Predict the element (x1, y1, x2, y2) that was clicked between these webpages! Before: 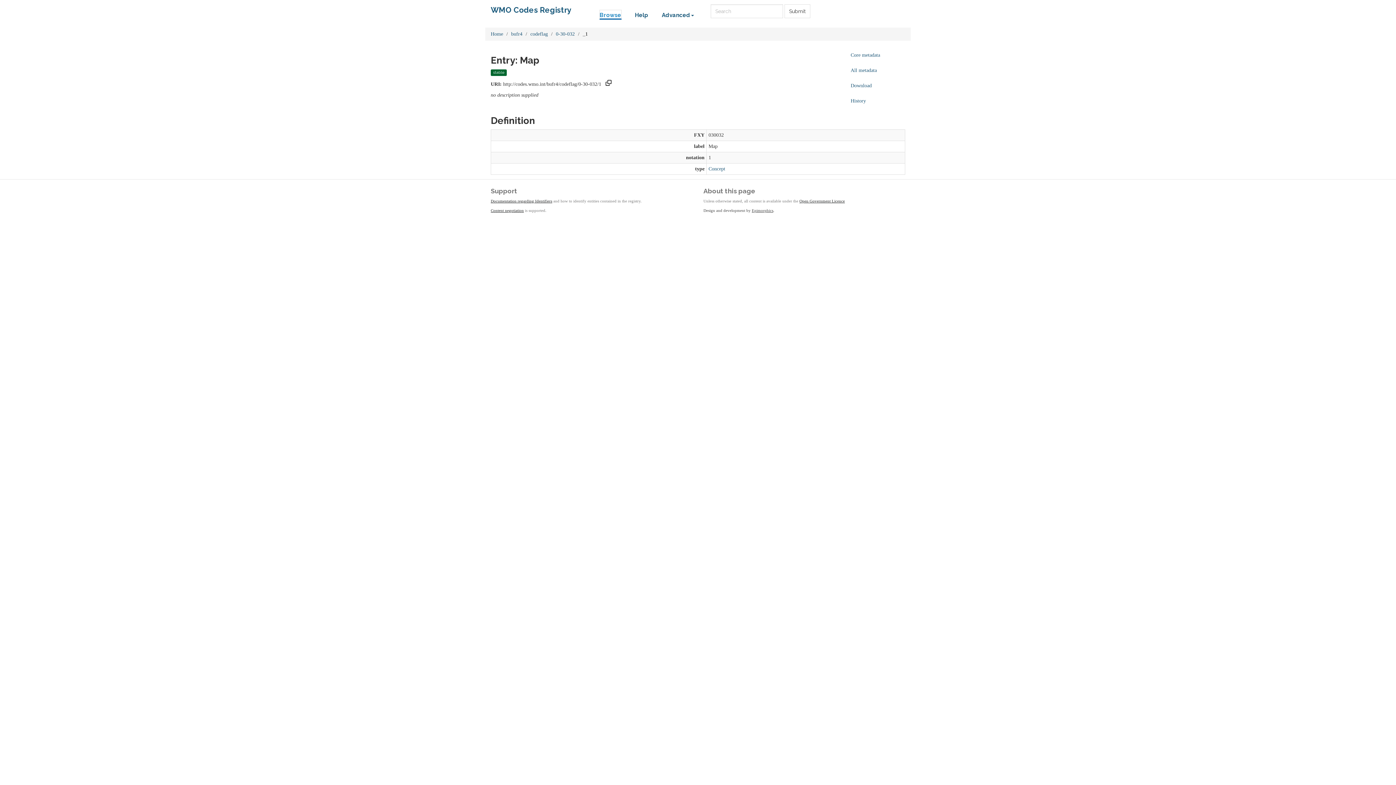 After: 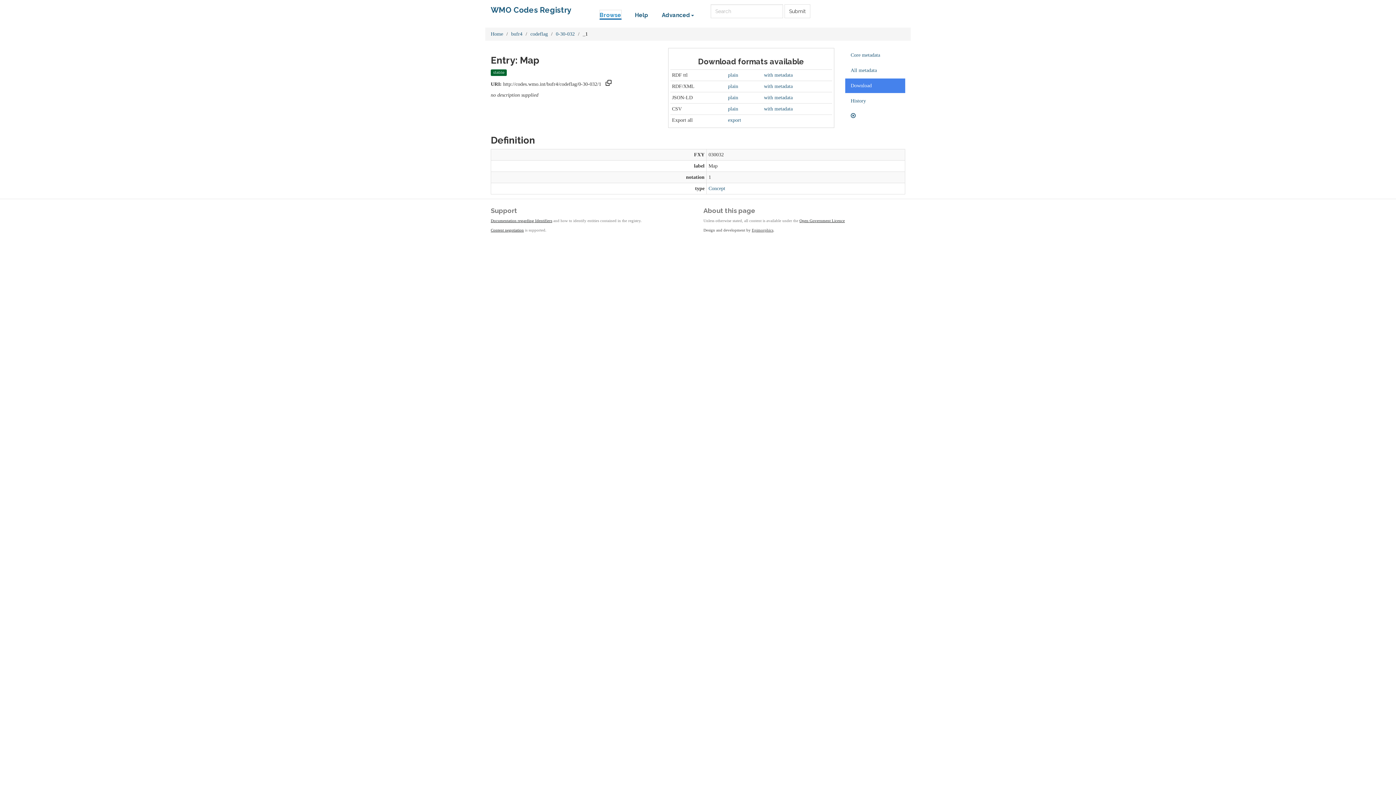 Action: label: Download bbox: (845, 78, 905, 92)